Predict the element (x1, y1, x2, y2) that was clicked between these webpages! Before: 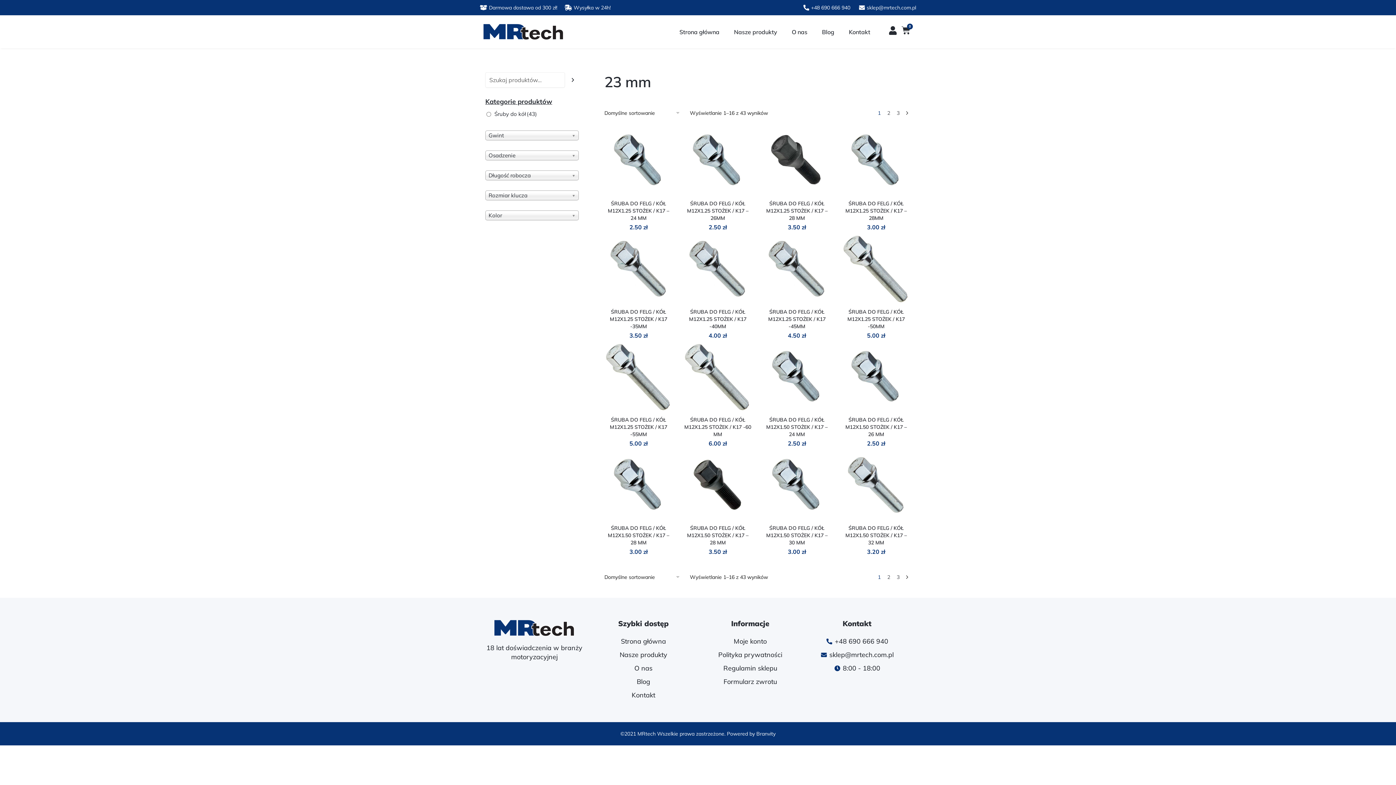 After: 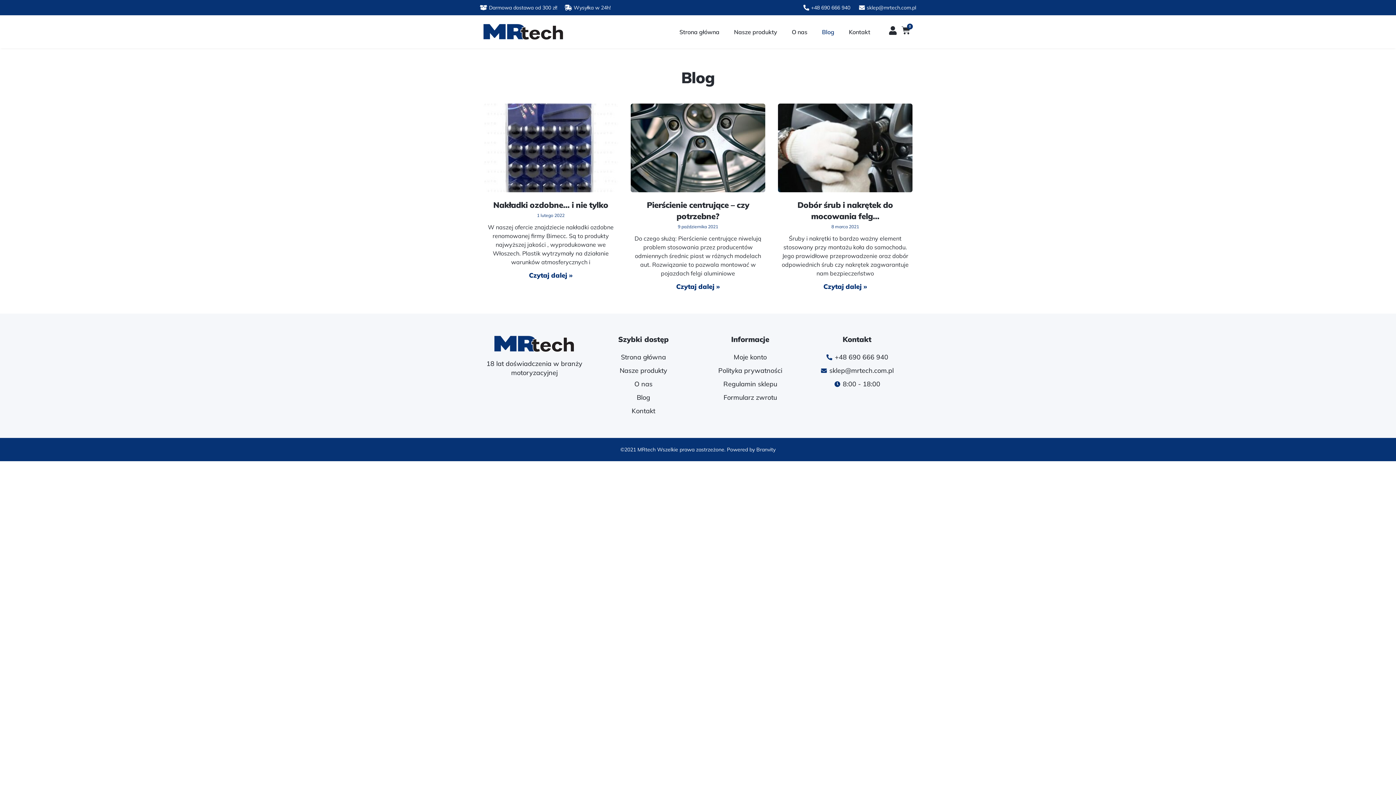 Action: bbox: (592, 676, 694, 687) label: Blog